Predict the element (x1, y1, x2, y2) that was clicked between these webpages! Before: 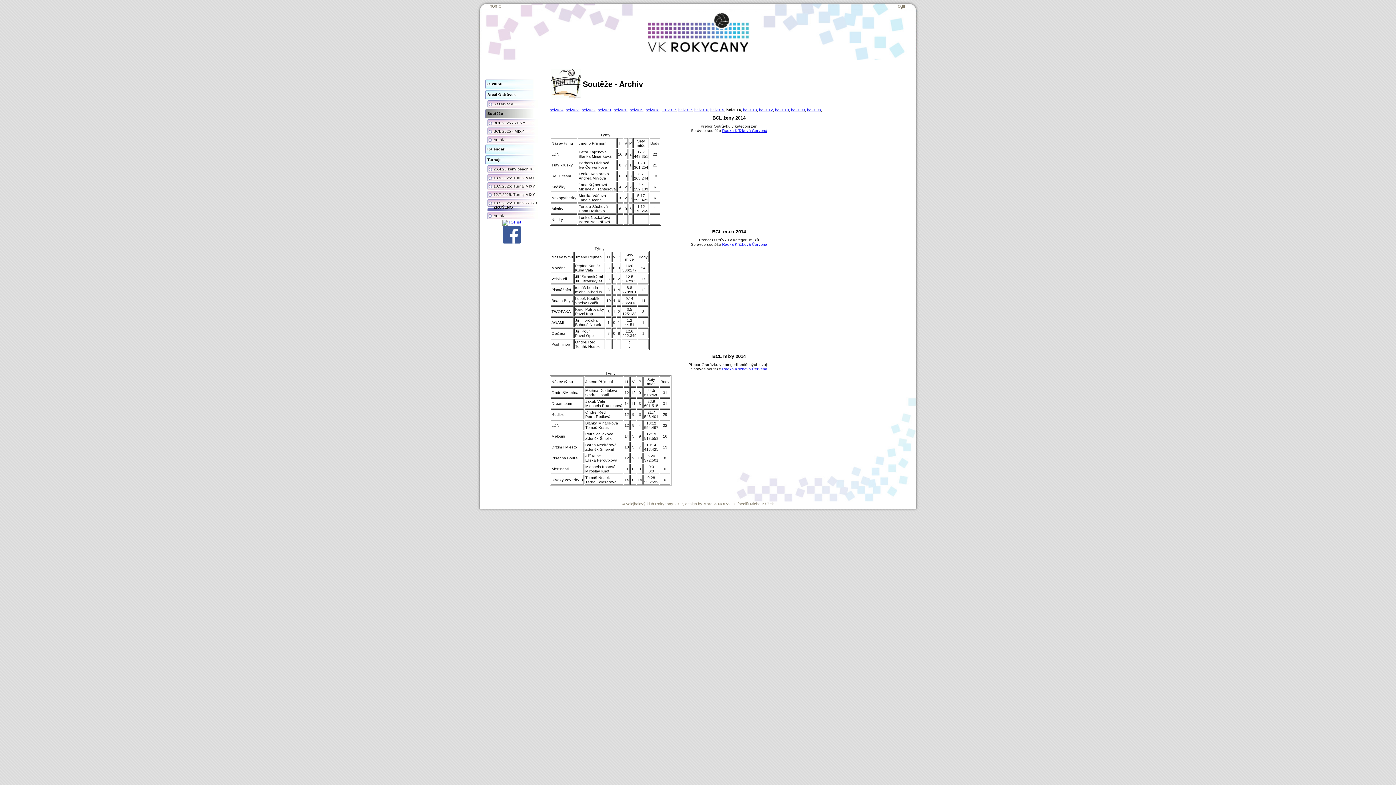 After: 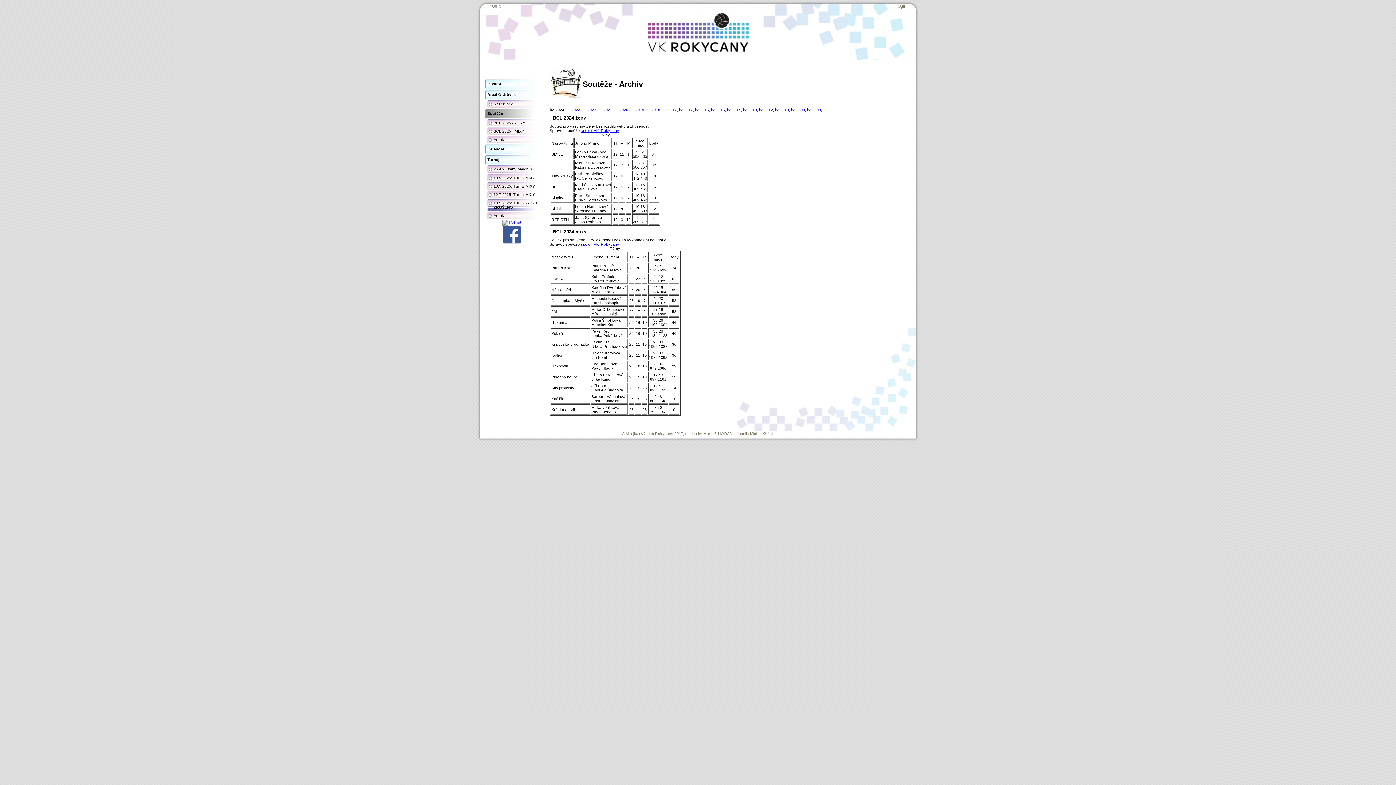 Action: bbox: (549, 107, 563, 112) label: bcl2024